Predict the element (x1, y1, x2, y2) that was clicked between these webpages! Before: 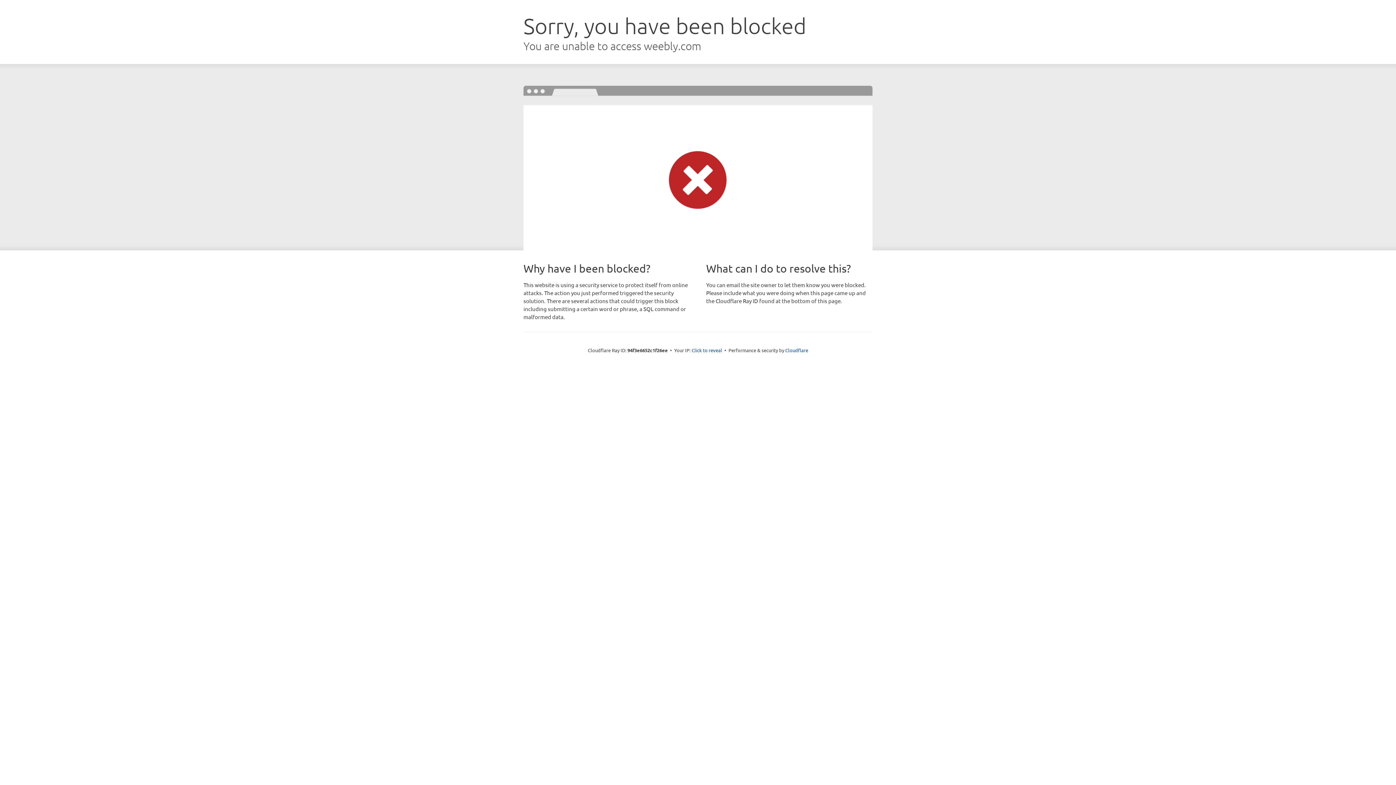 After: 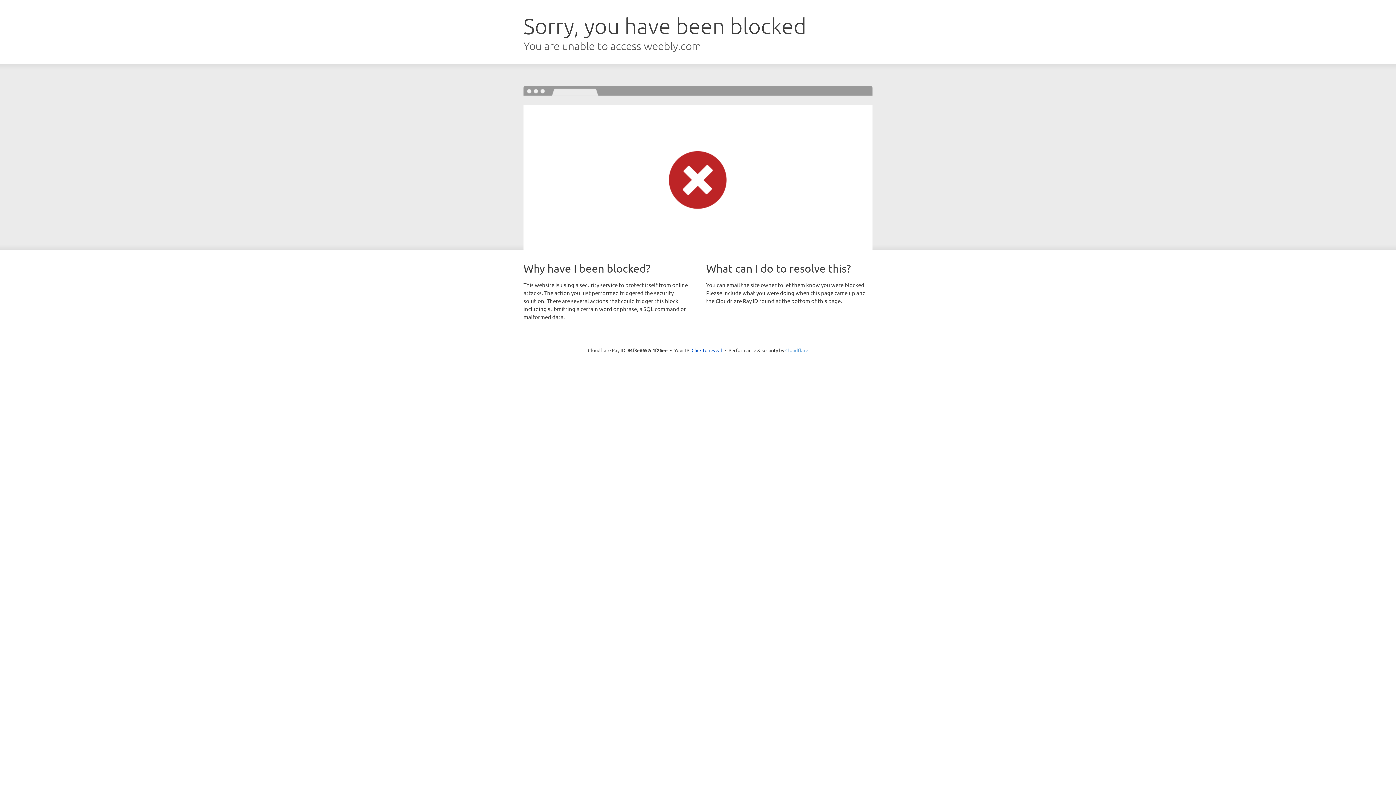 Action: bbox: (785, 347, 808, 353) label: Cloudflare